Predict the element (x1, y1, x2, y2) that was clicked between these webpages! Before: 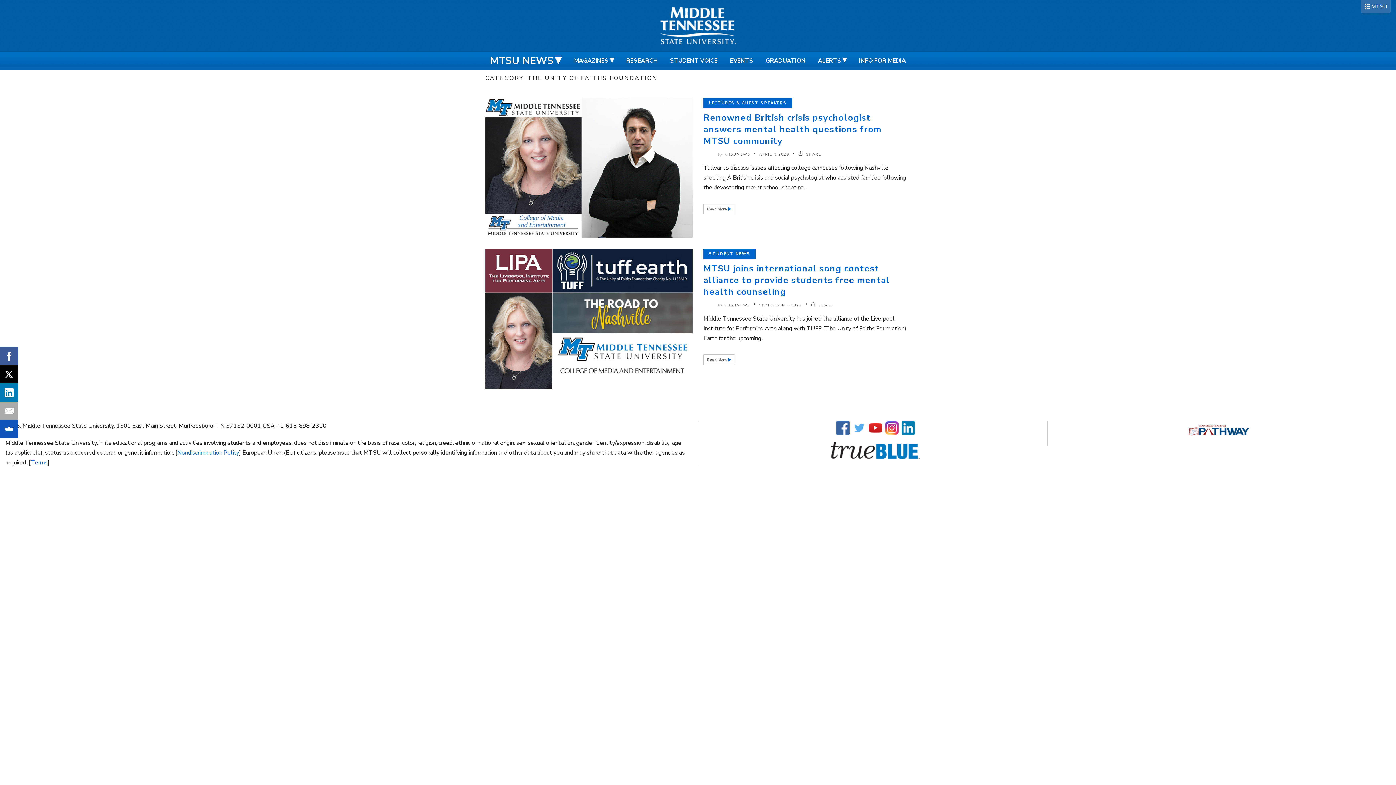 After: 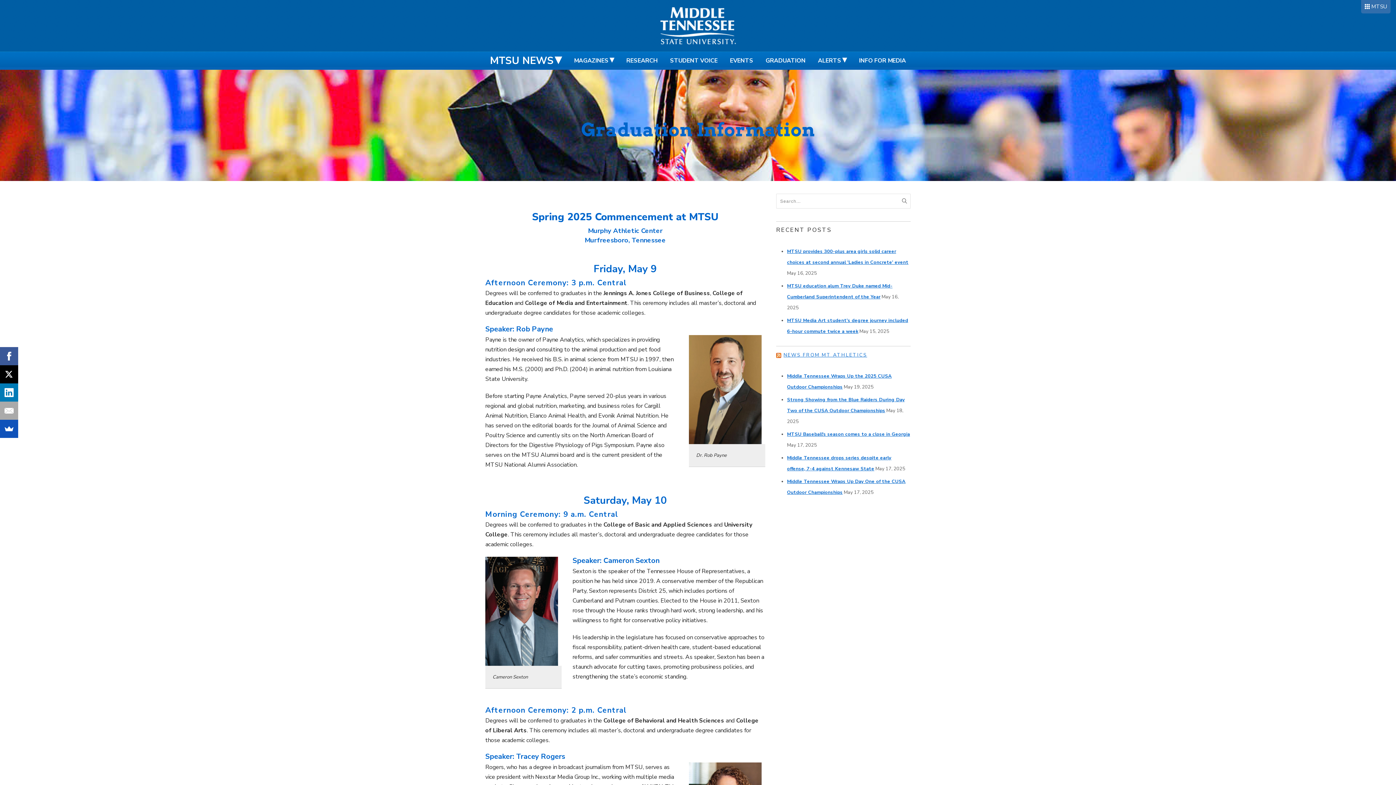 Action: label: GRADUATION bbox: (760, 51, 811, 69)